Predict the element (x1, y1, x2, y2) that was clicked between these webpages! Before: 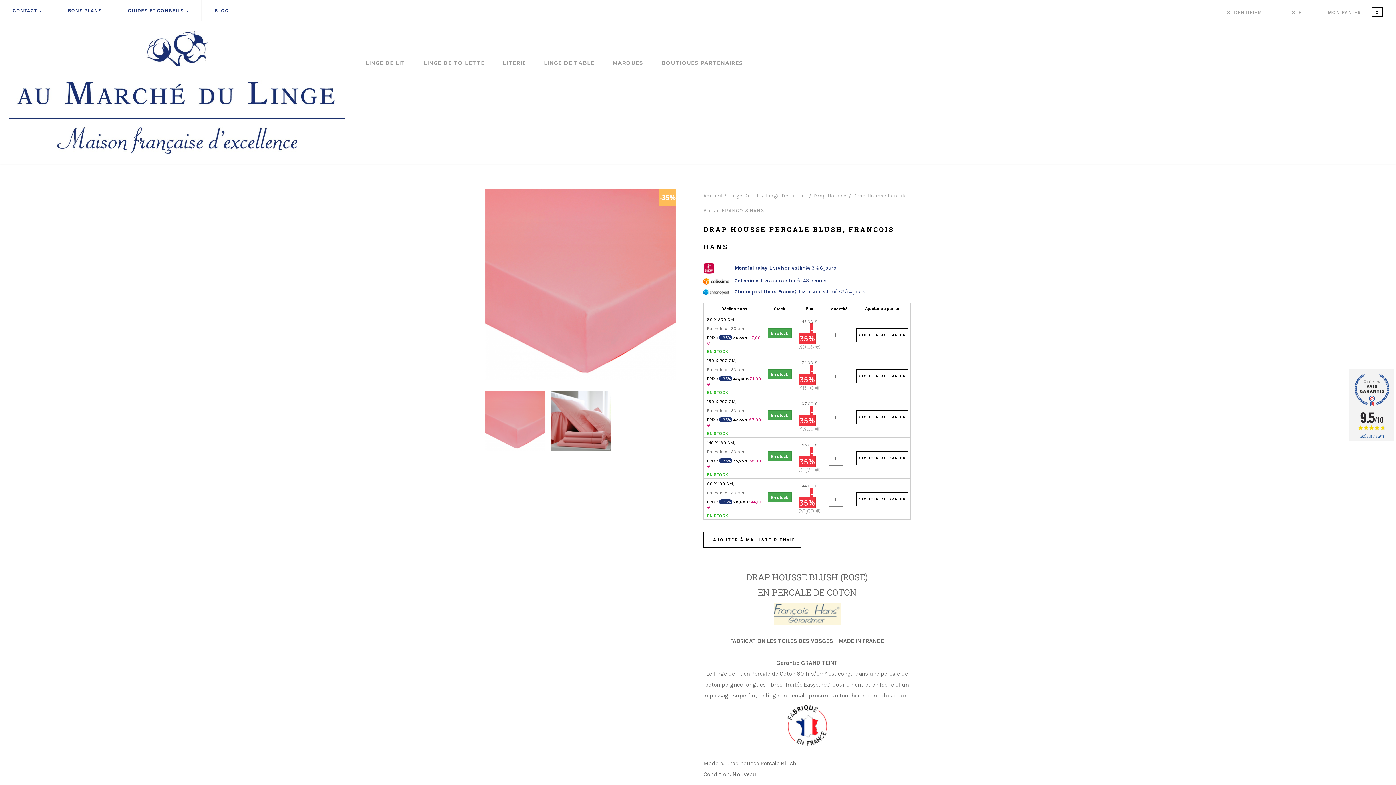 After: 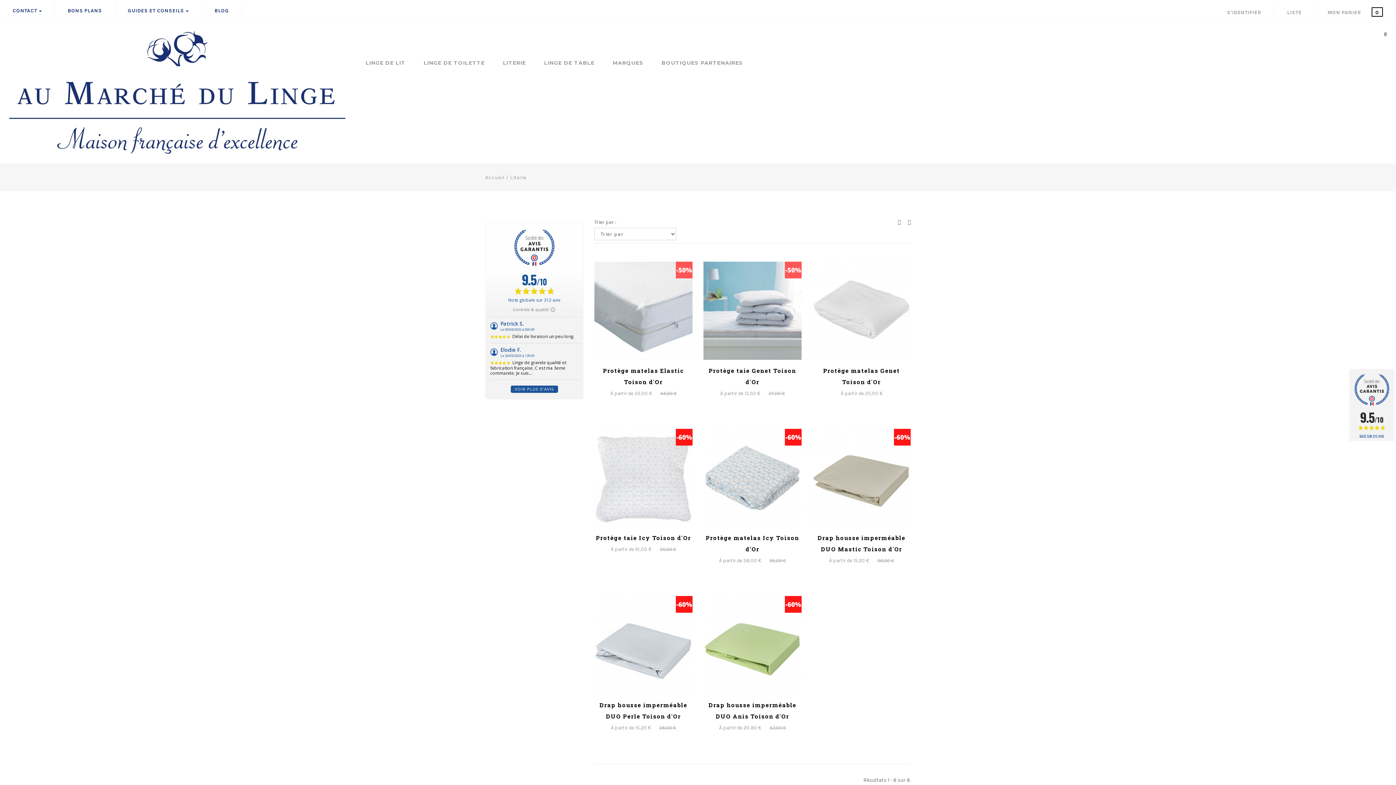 Action: label: LITERIE bbox: (503, 60, 526, 78)